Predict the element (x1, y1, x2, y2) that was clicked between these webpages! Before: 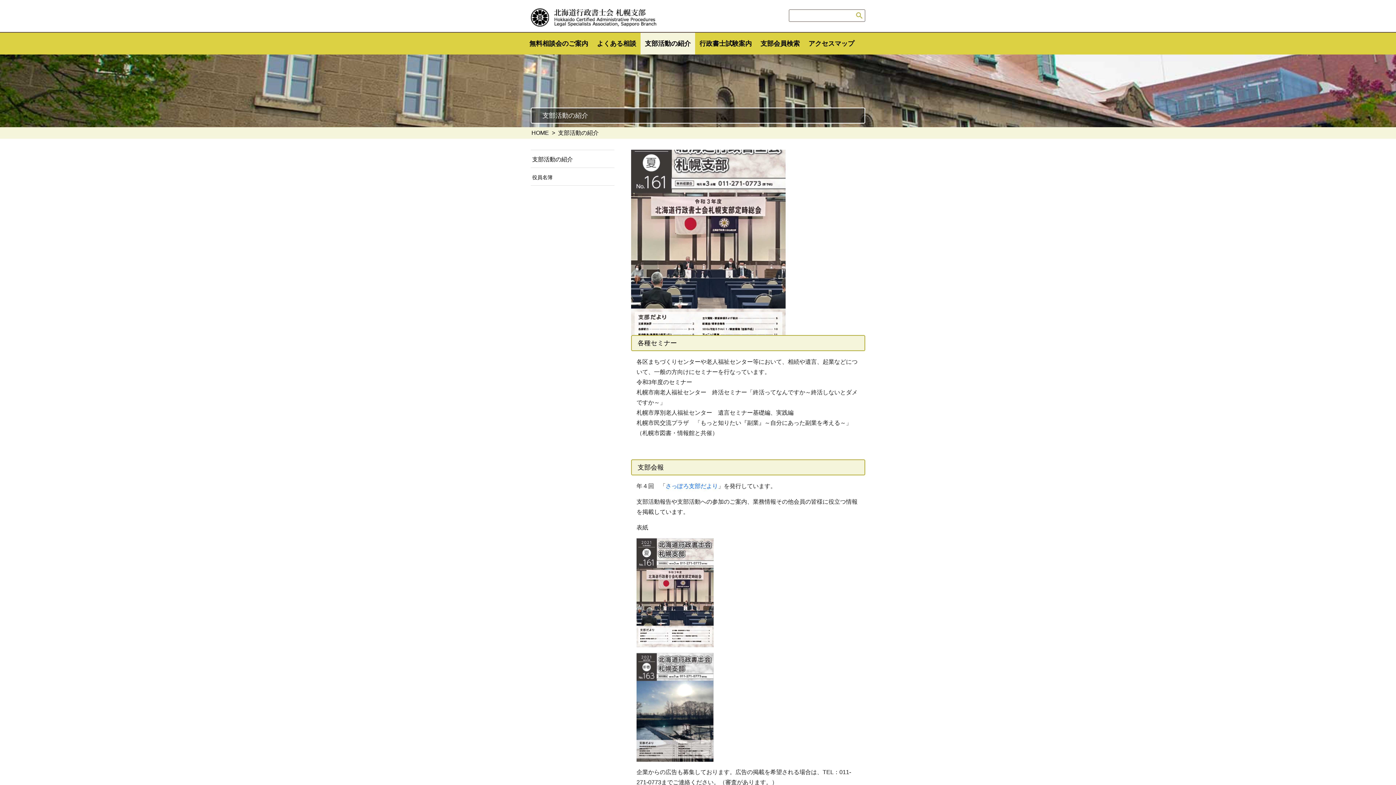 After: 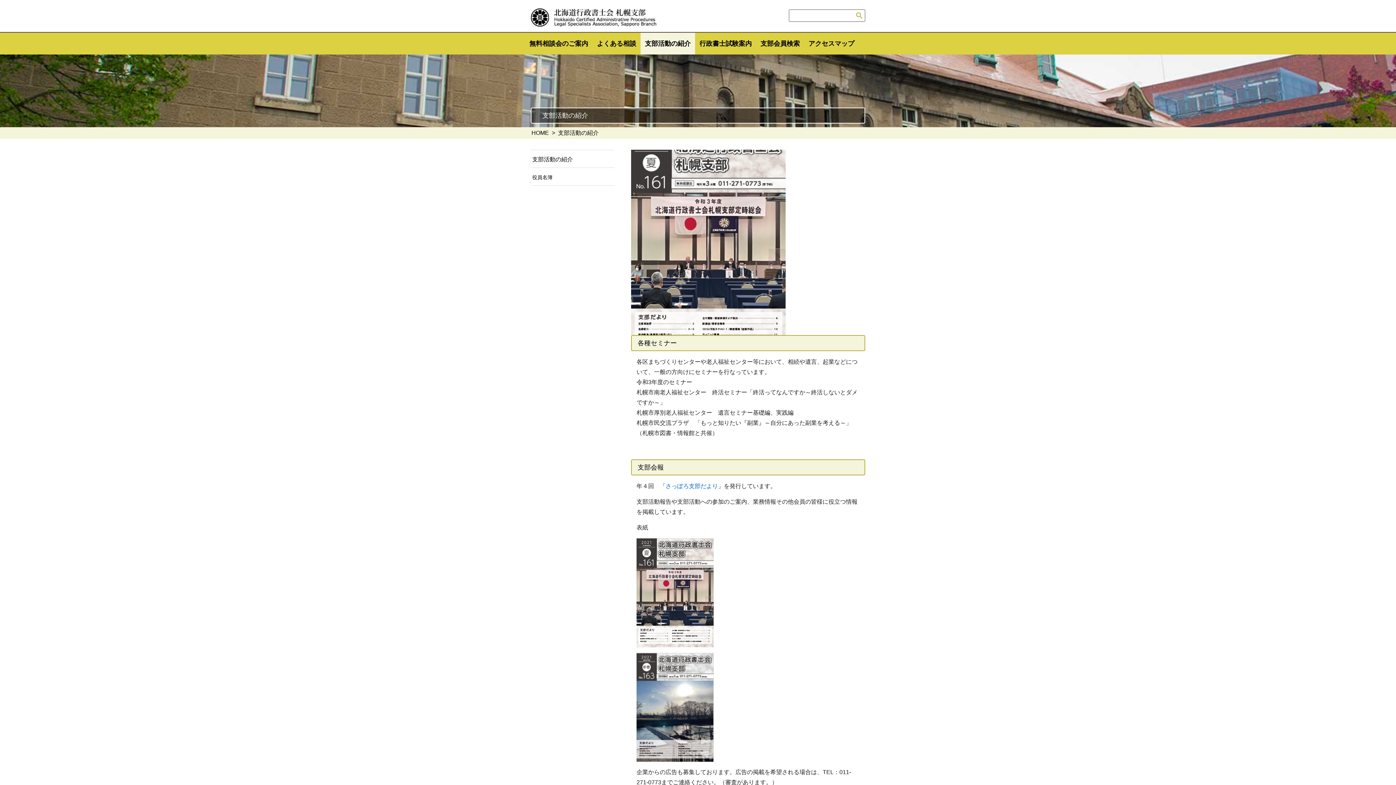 Action: bbox: (530, 149, 614, 168) label: 支部活動の紹介